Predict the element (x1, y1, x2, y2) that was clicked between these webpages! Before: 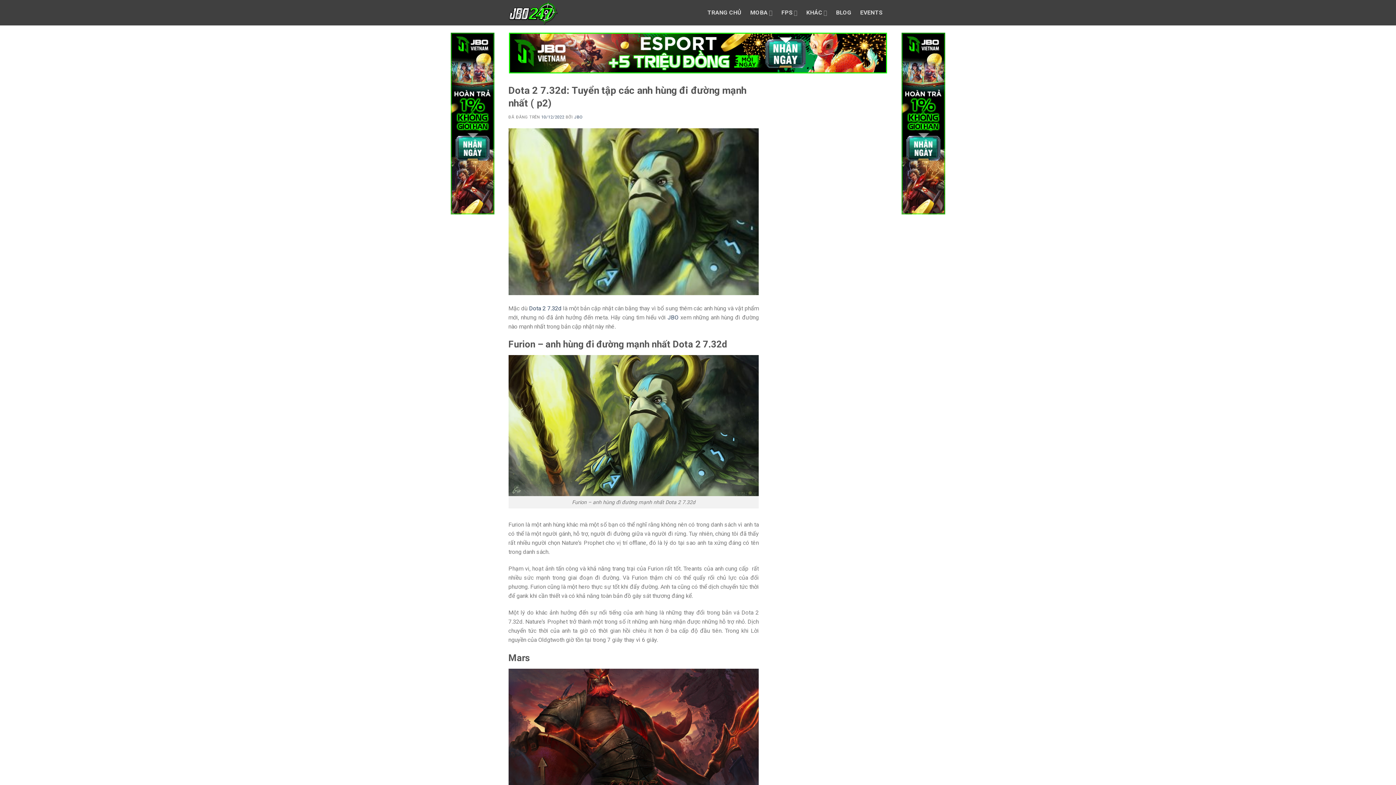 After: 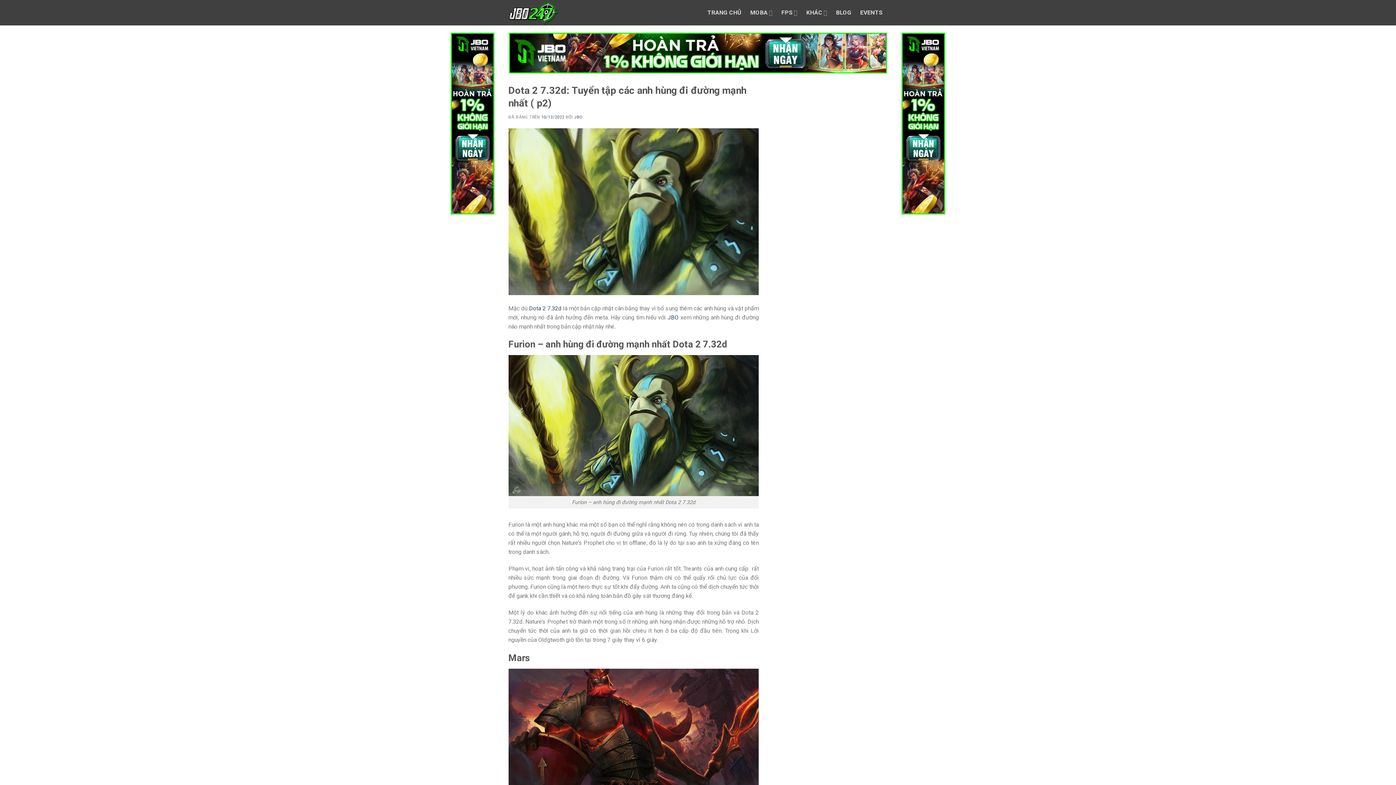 Action: bbox: (901, 119, 945, 126)